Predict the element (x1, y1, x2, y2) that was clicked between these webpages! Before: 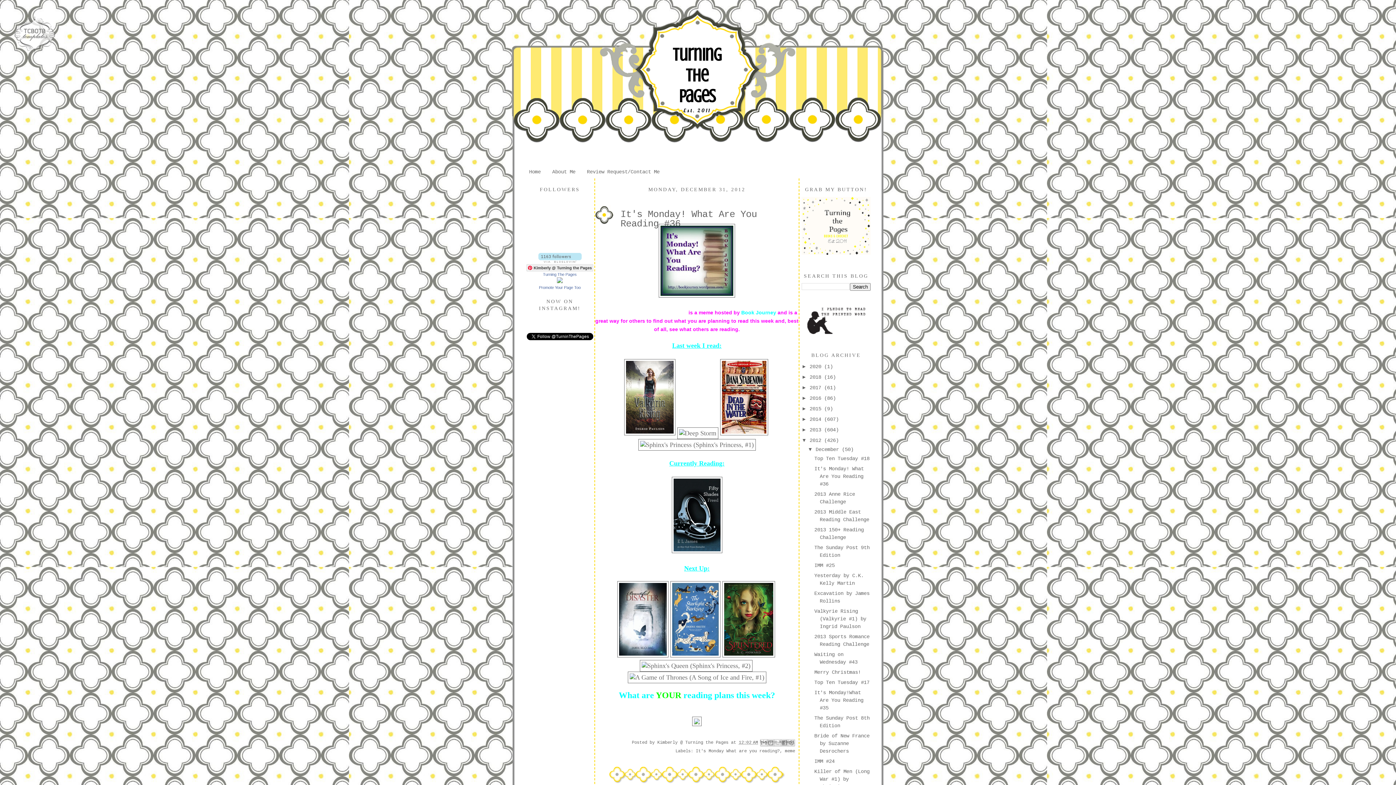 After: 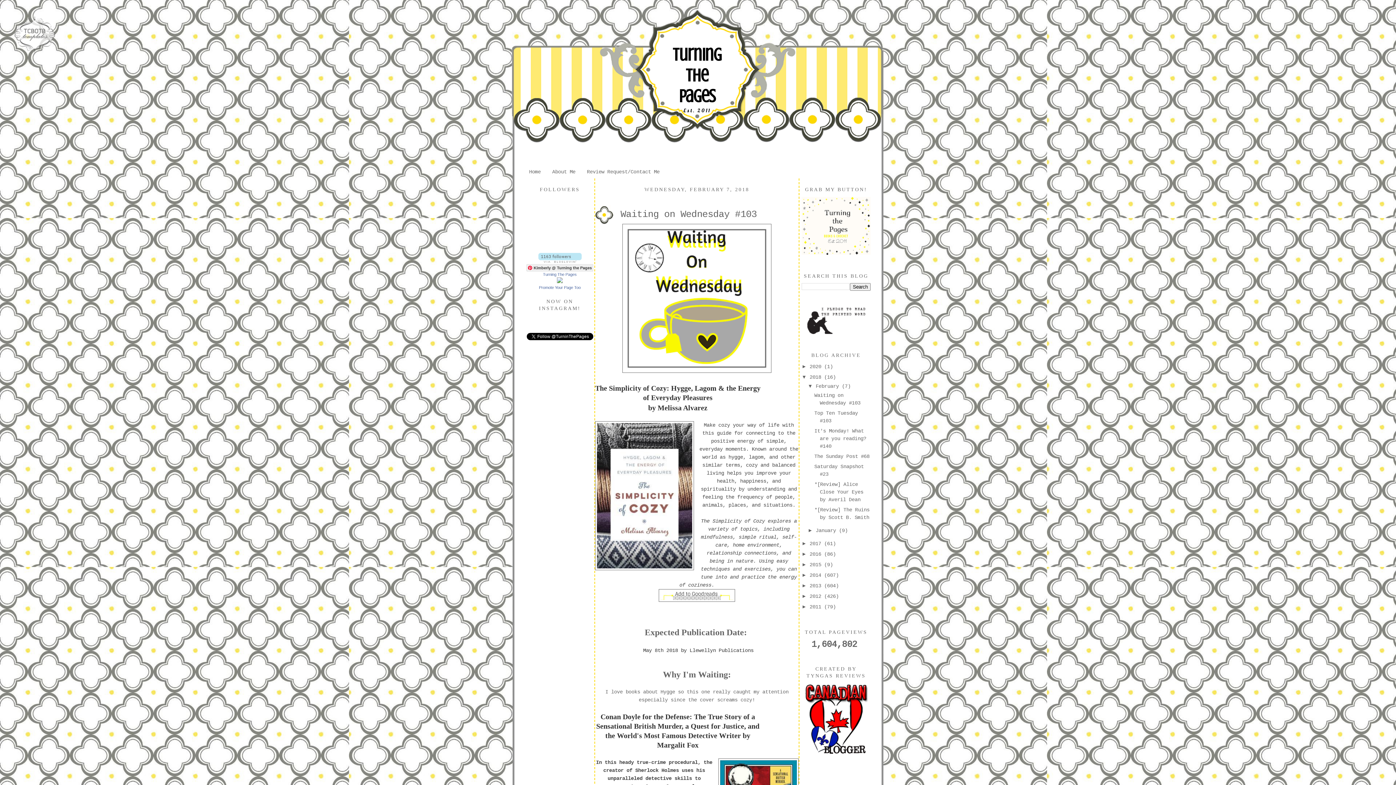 Action: bbox: (809, 374, 824, 380) label: 2018 